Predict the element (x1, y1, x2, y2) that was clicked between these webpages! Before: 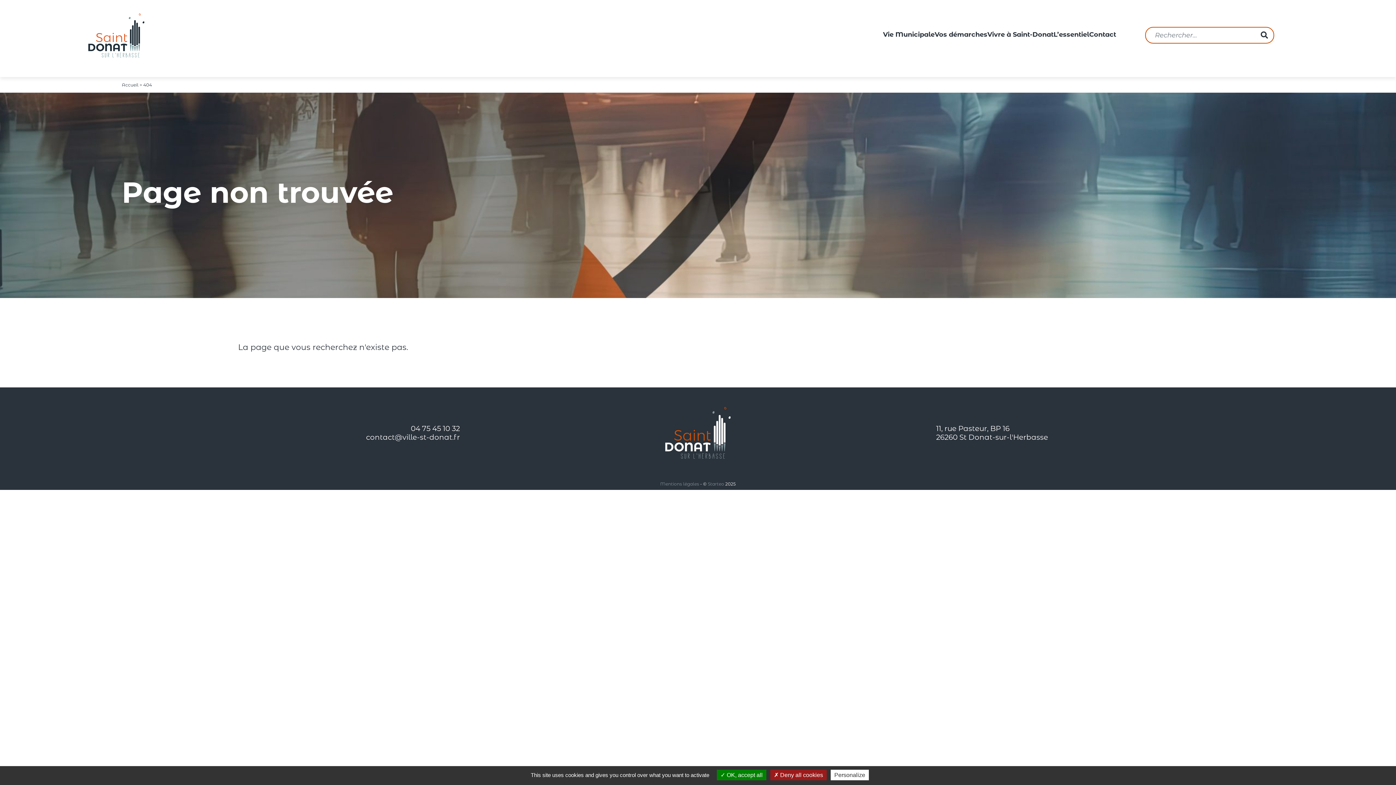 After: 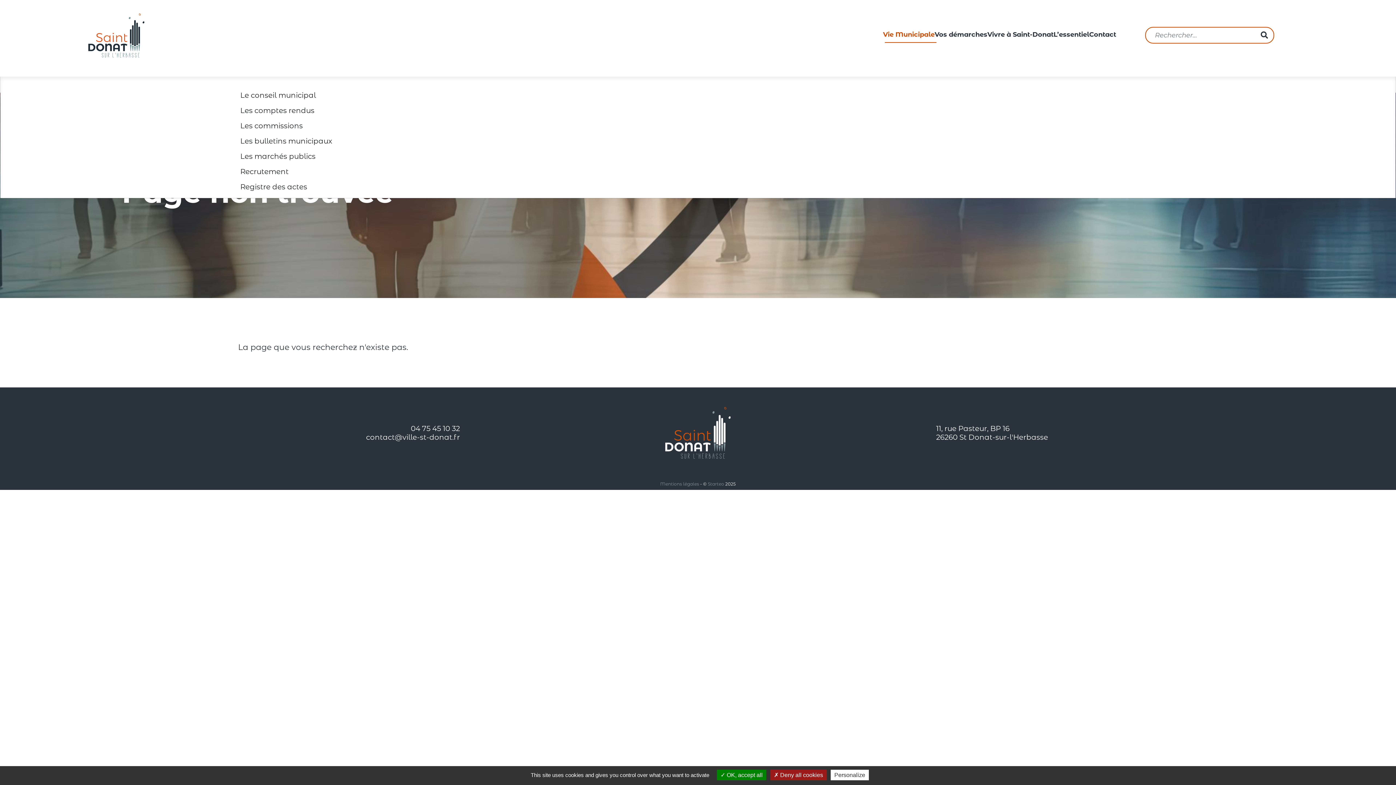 Action: bbox: (883, 27, 934, 42) label: Vie Municipale